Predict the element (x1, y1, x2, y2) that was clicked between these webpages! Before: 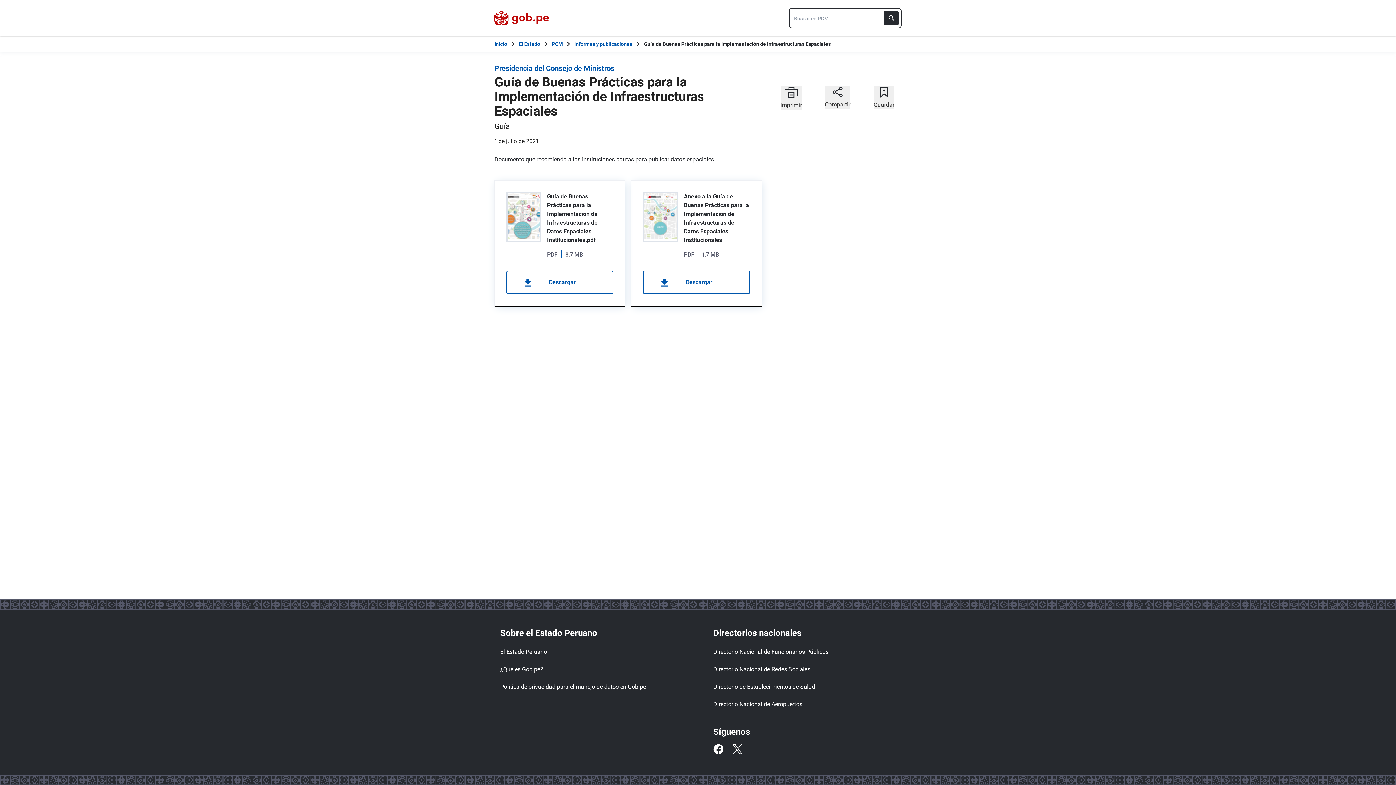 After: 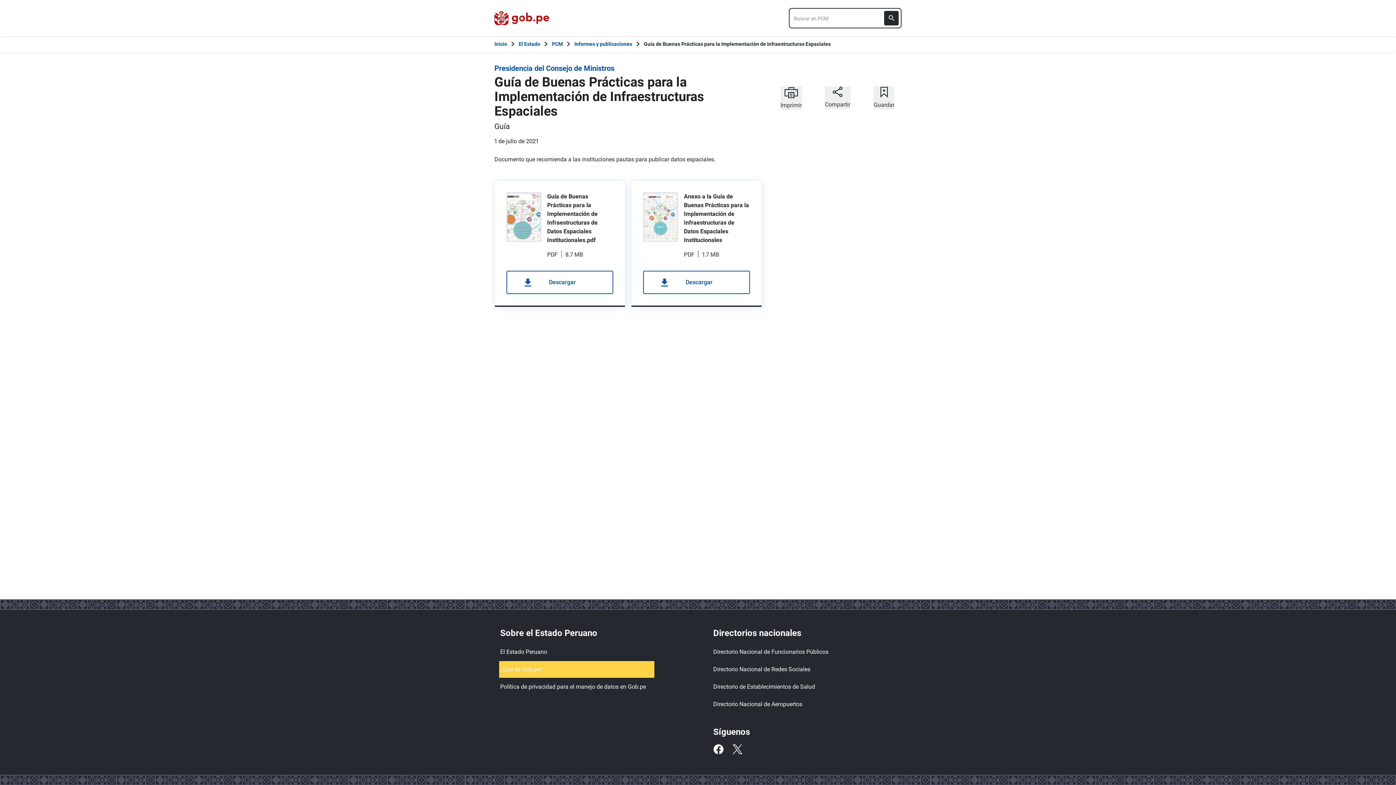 Action: label: ¿Qué es Gob.pe? bbox: (500, 662, 653, 677)